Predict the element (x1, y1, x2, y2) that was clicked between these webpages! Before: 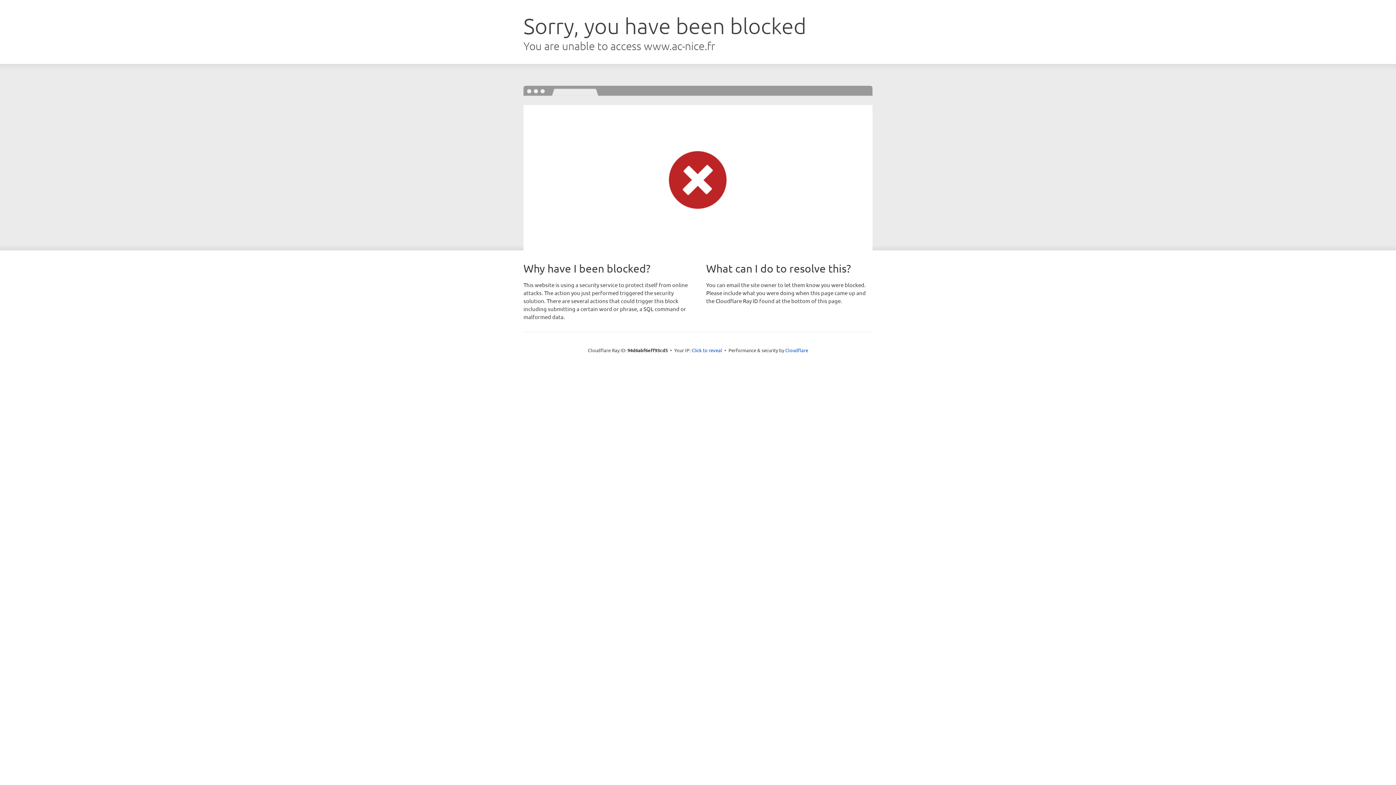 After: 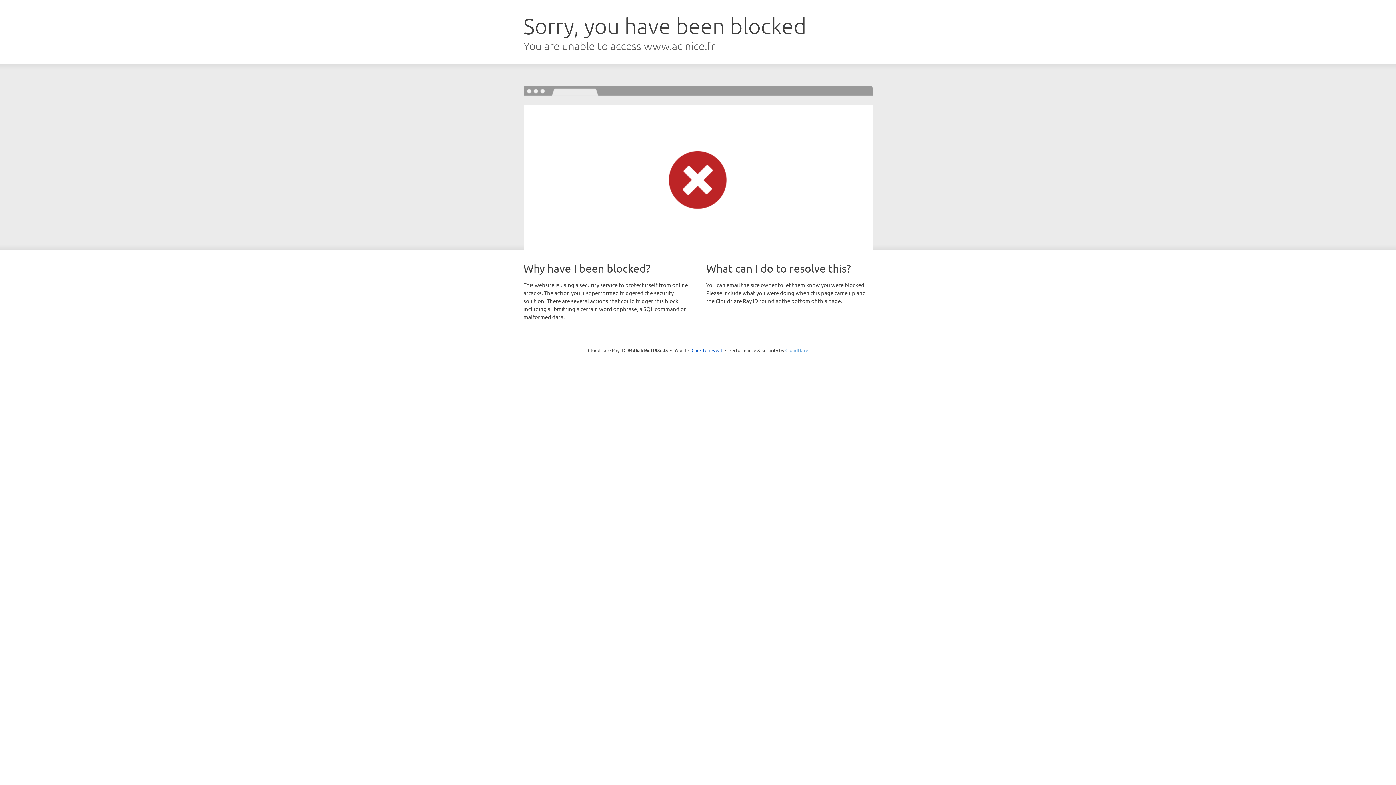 Action: bbox: (785, 347, 808, 353) label: Cloudflare